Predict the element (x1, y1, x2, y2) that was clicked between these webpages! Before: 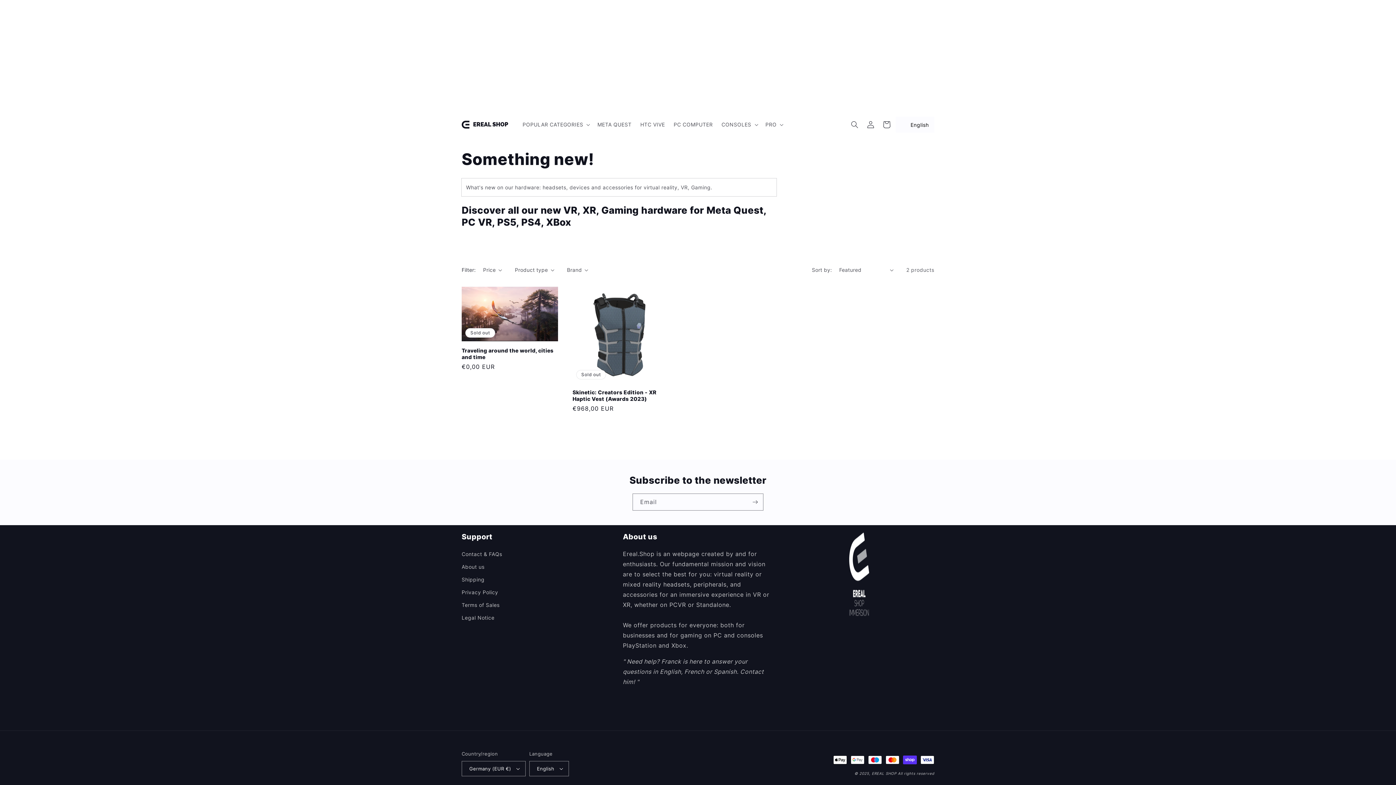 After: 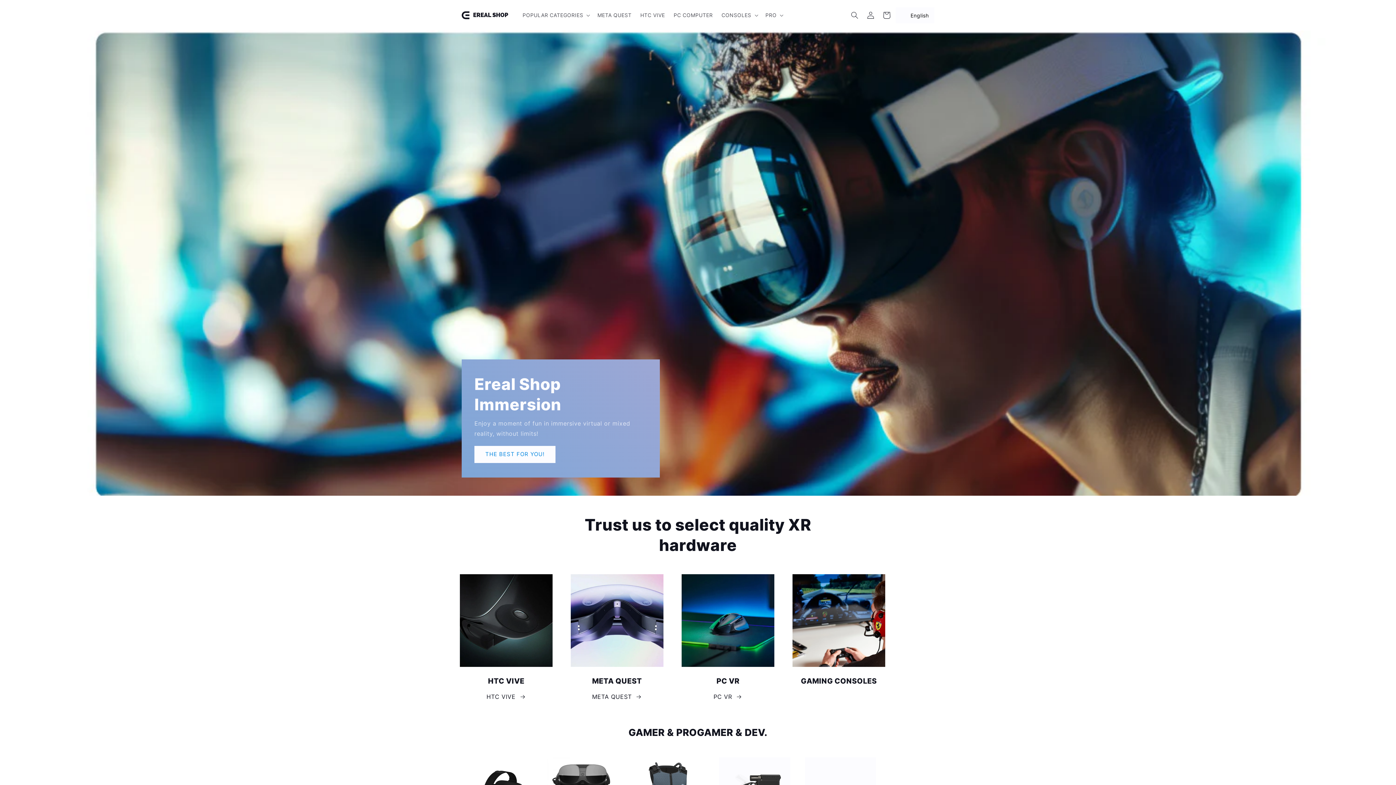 Action: bbox: (459, 11, 464, 18)